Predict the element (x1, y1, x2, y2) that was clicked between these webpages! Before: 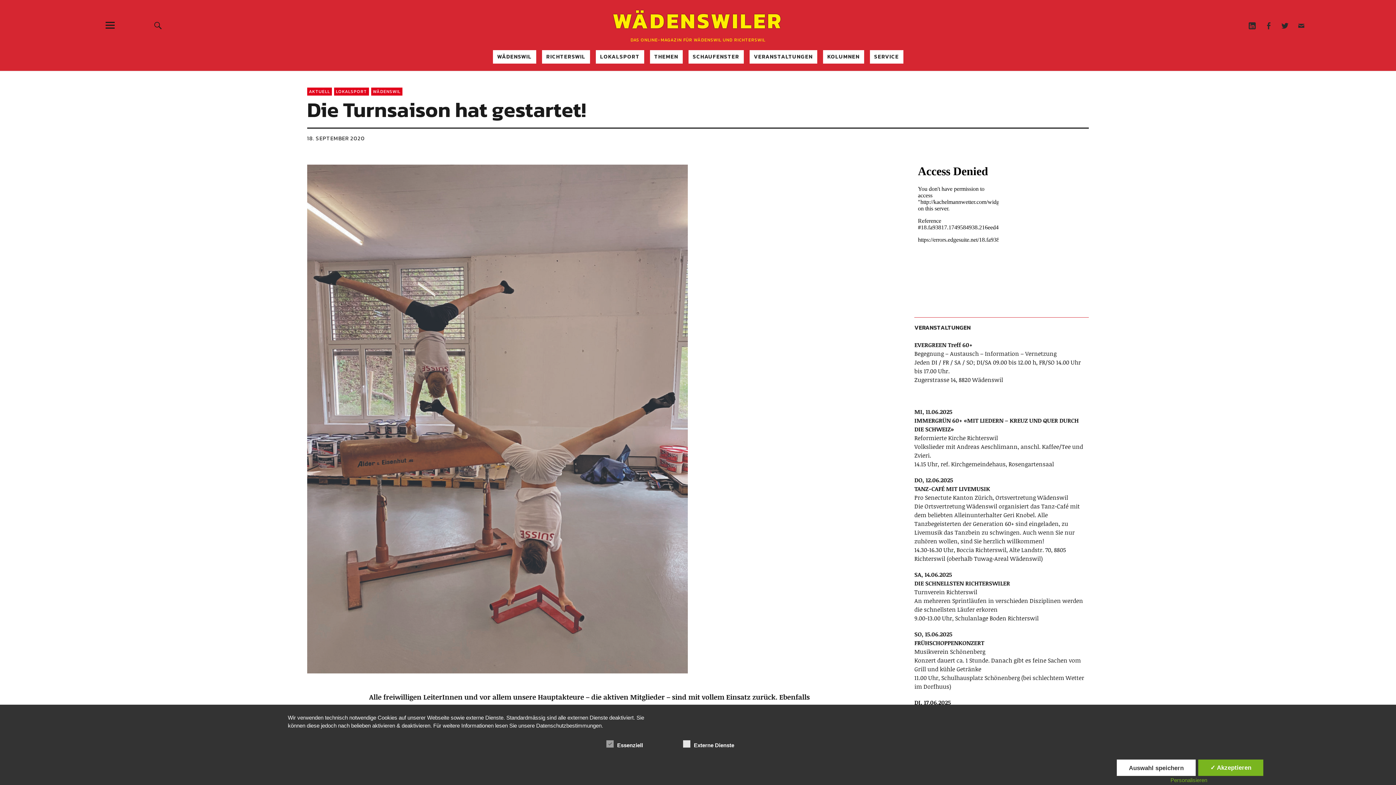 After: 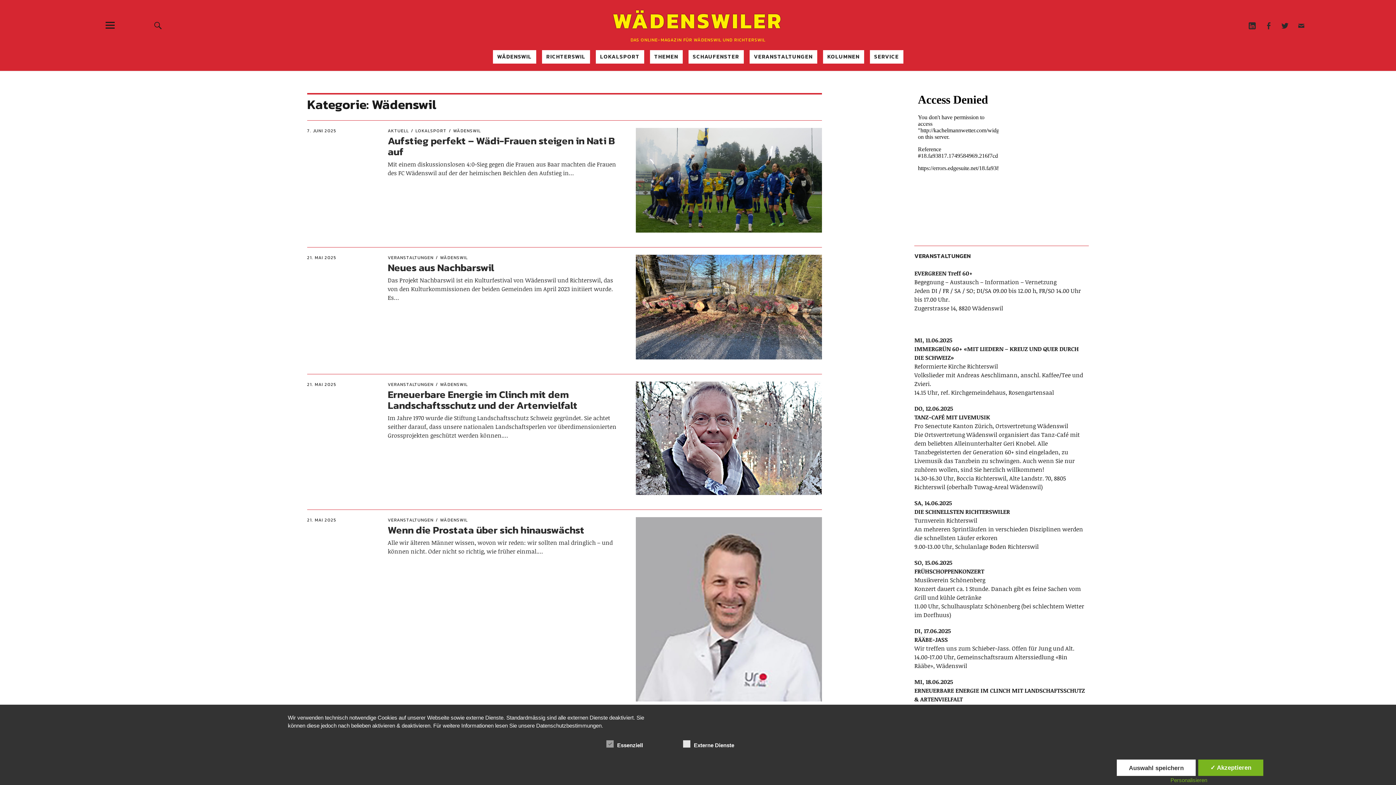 Action: label: WÄDENSWIL bbox: (371, 87, 402, 95)